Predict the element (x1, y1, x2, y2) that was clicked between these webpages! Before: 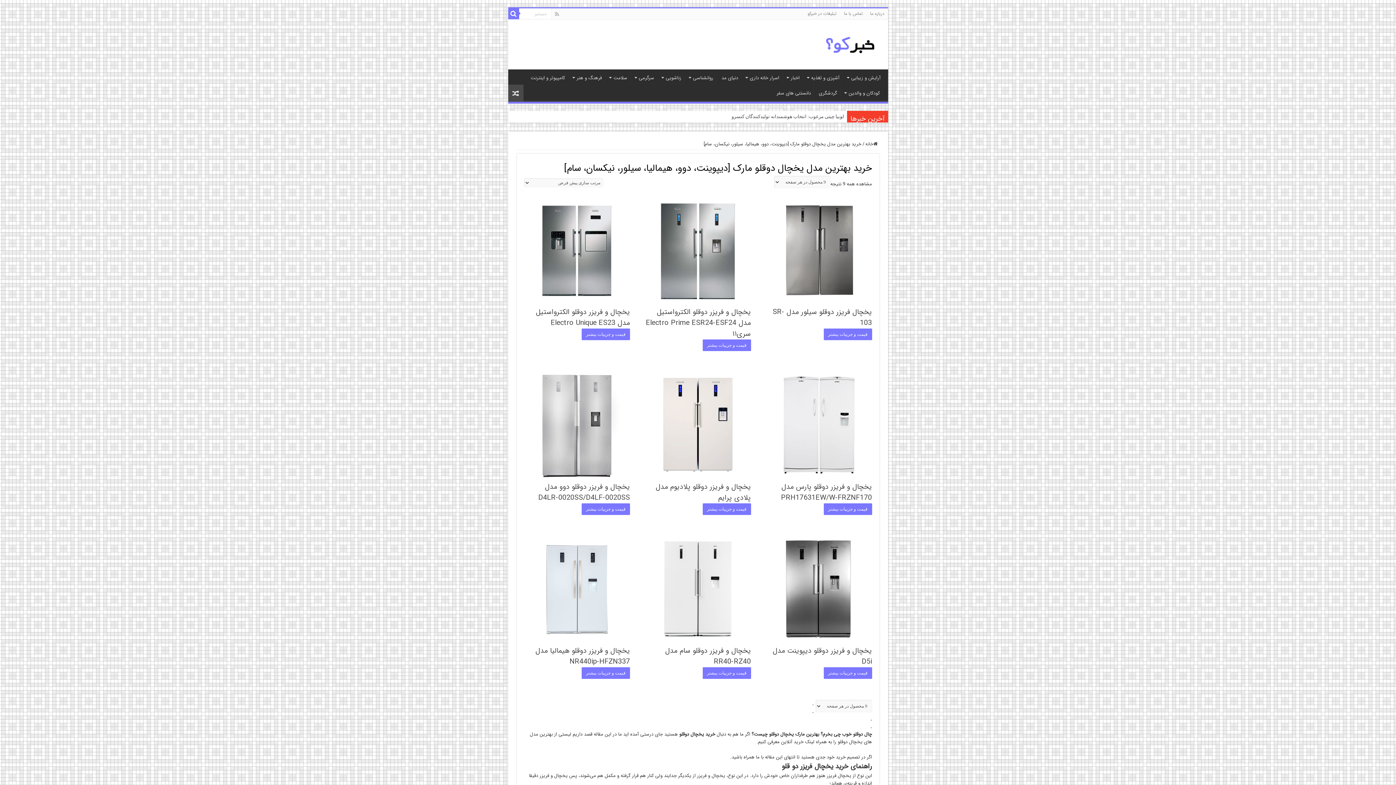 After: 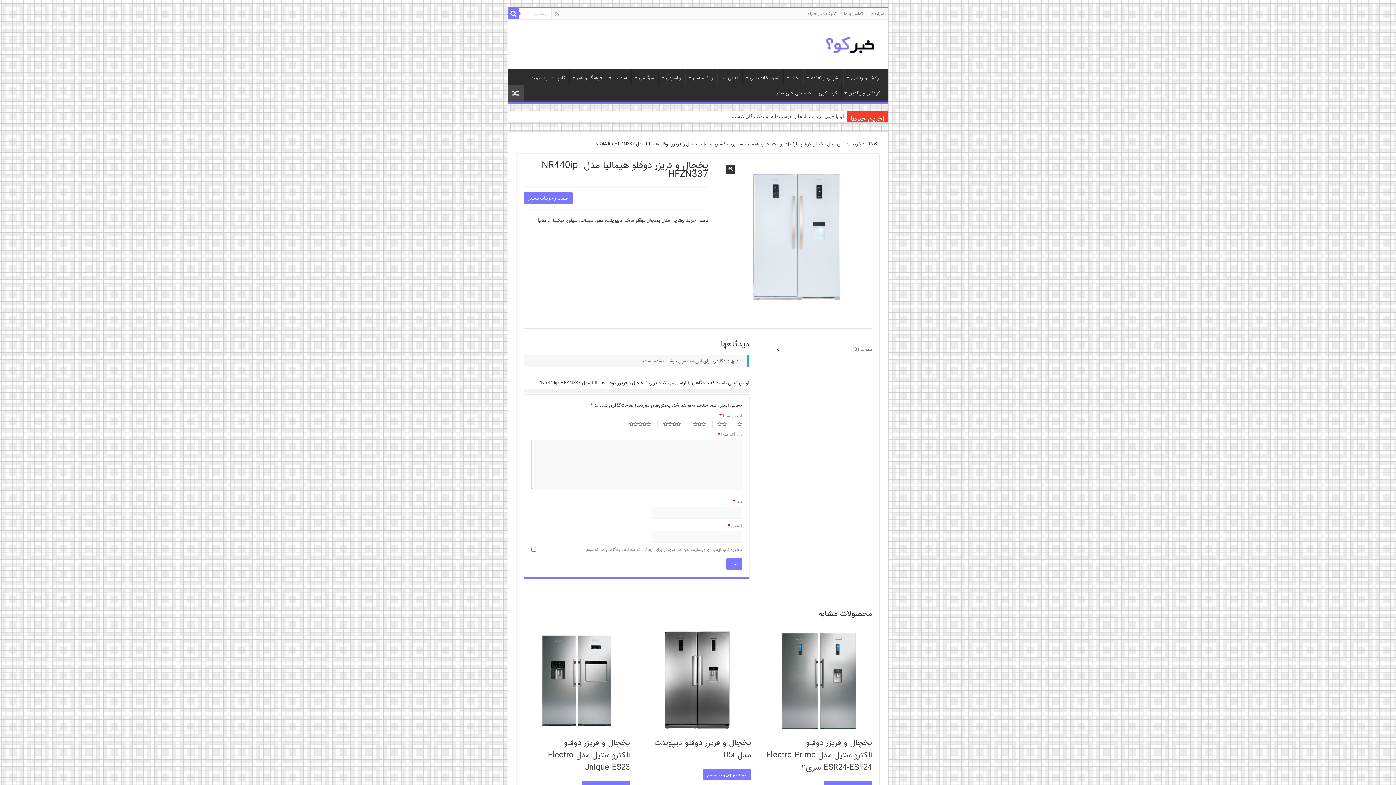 Action: bbox: (524, 536, 630, 667) label: یخچال و فریزر دوقلو هیمالیا مدل NR440ip-HFZN337